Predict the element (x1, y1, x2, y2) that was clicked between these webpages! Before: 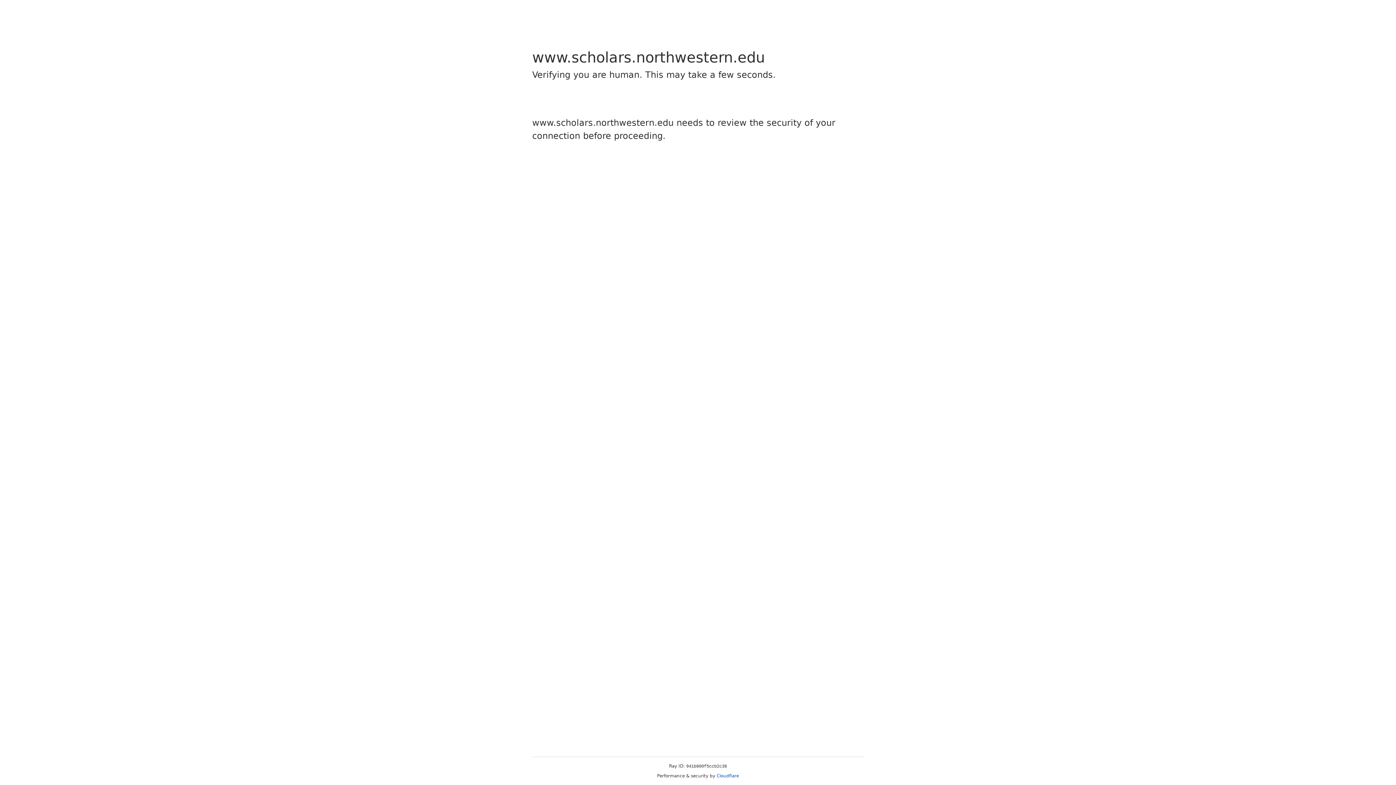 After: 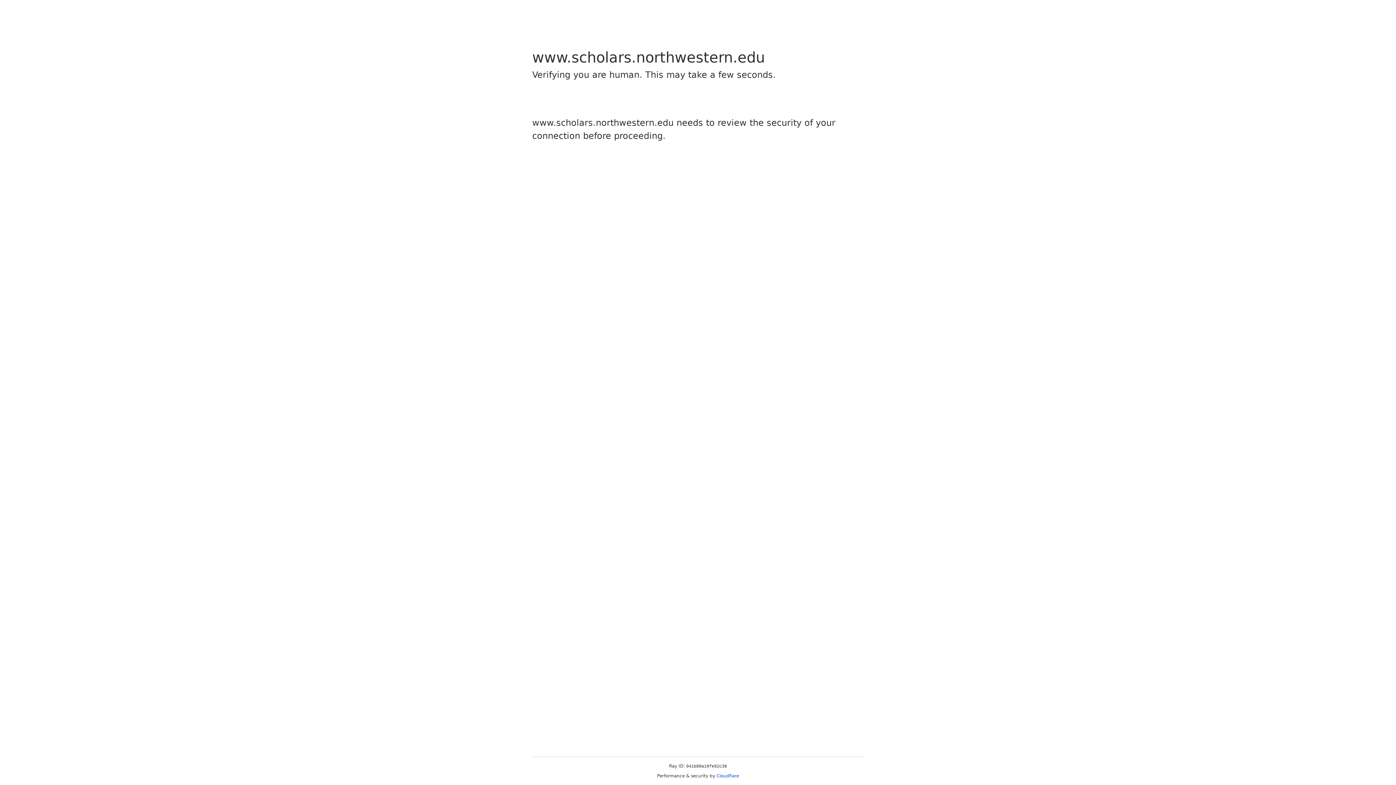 Action: bbox: (716, 773, 739, 778) label: Cloudflare